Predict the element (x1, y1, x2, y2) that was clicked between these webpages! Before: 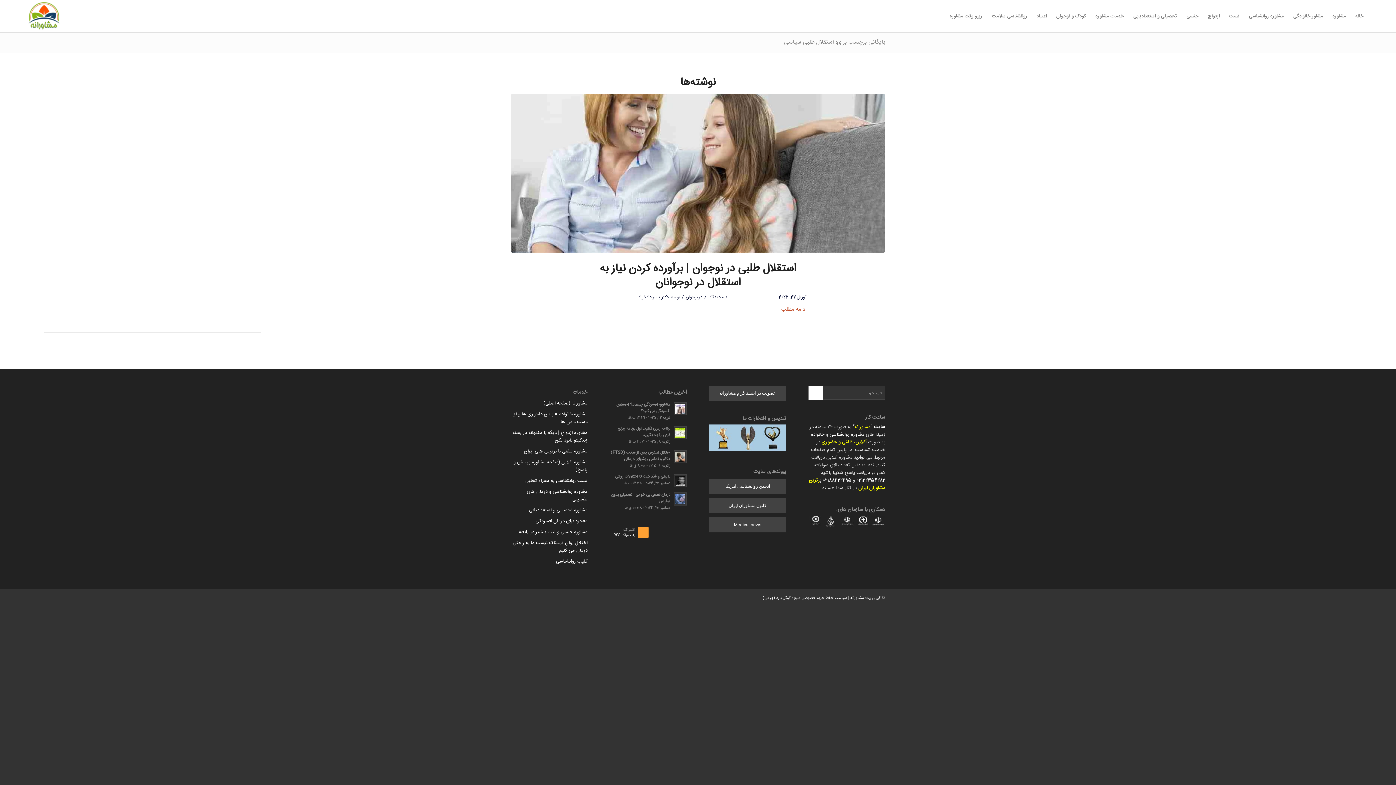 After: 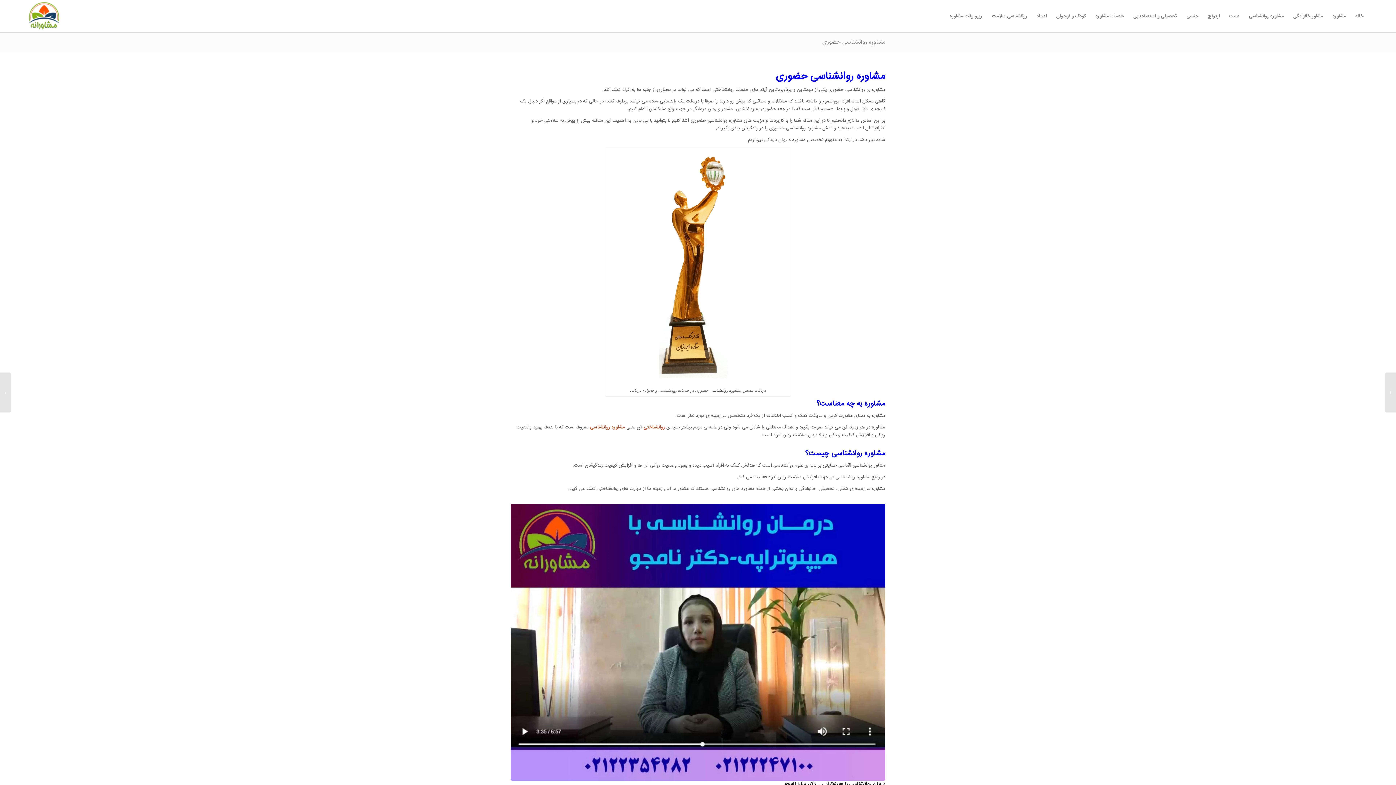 Action: label: مشاوره روانشناسی bbox: (829, 430, 864, 438)